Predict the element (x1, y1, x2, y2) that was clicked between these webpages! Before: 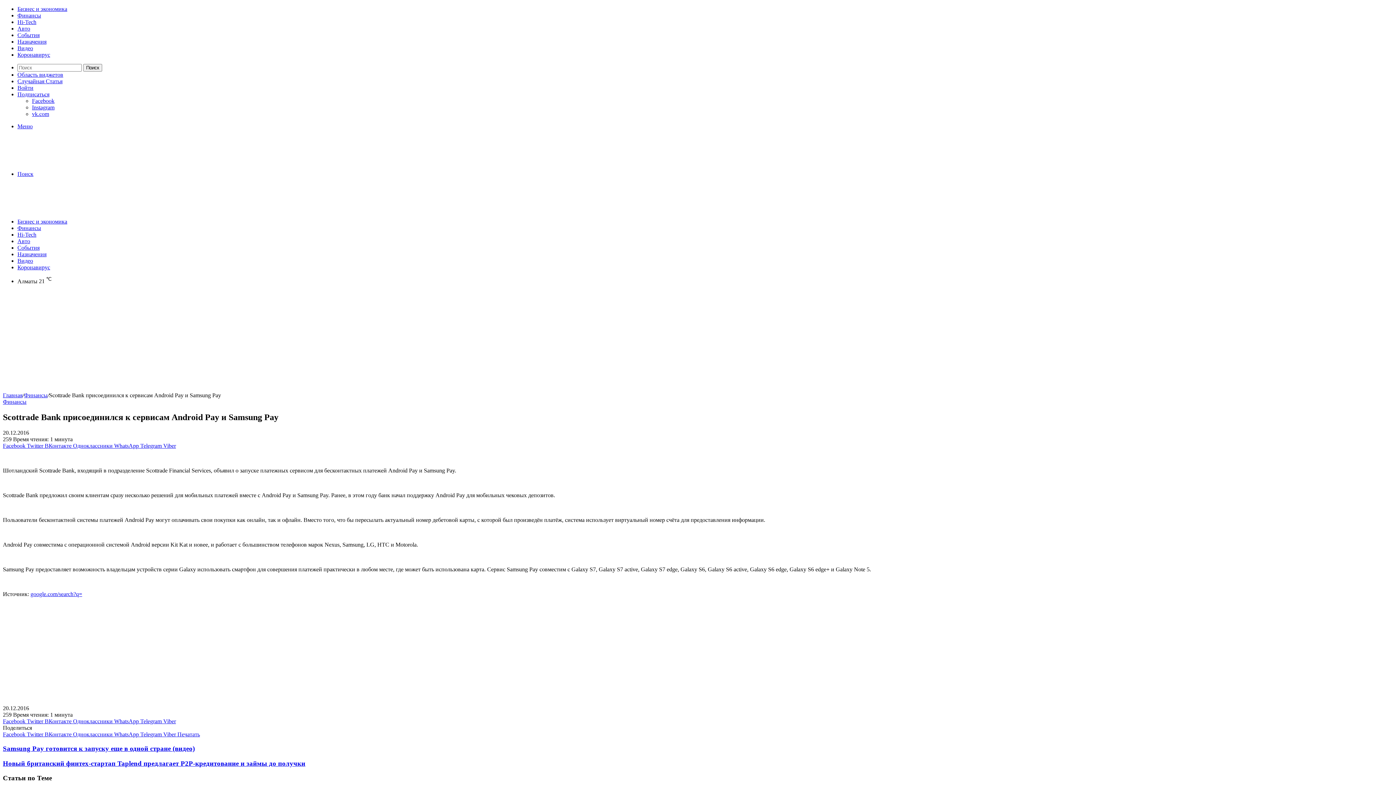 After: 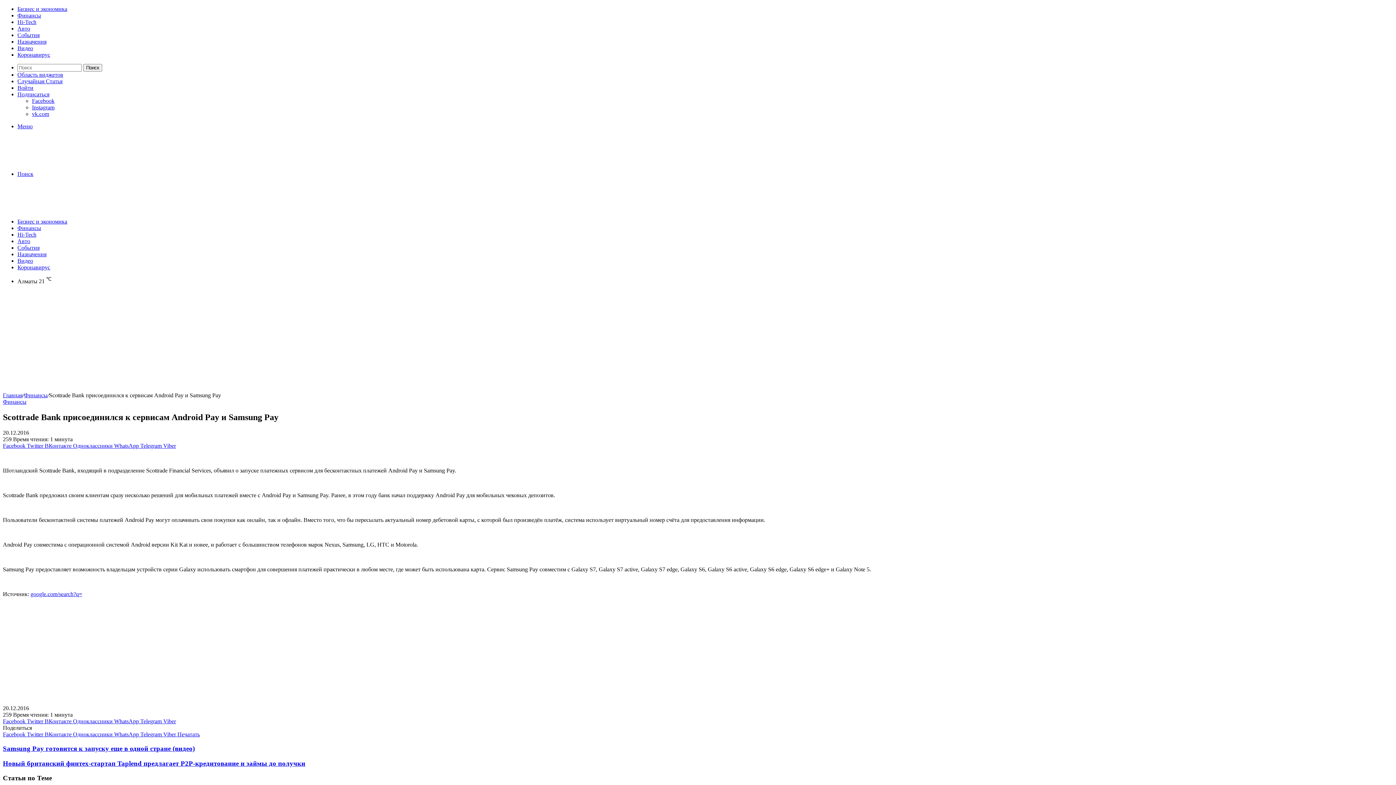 Action: bbox: (32, 104, 54, 110) label: Instagram